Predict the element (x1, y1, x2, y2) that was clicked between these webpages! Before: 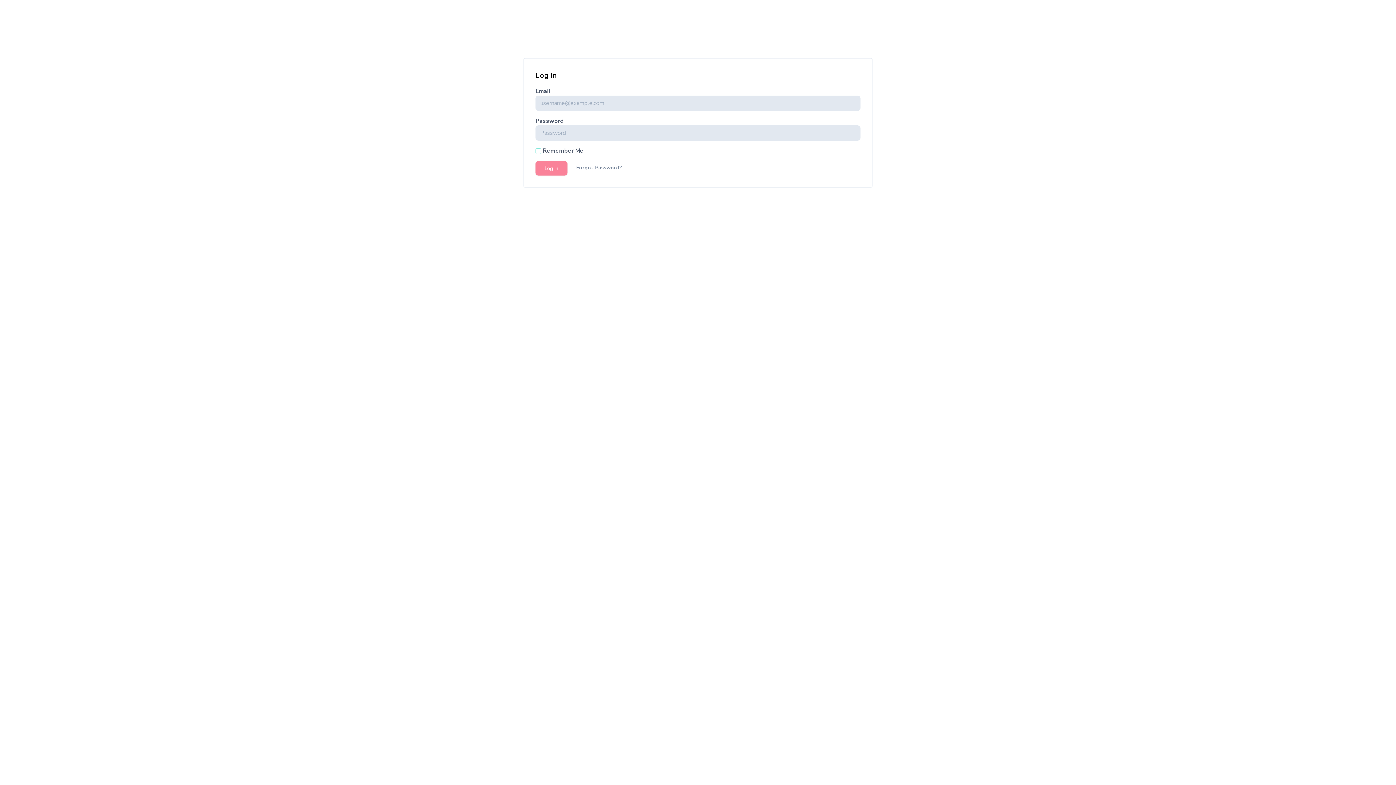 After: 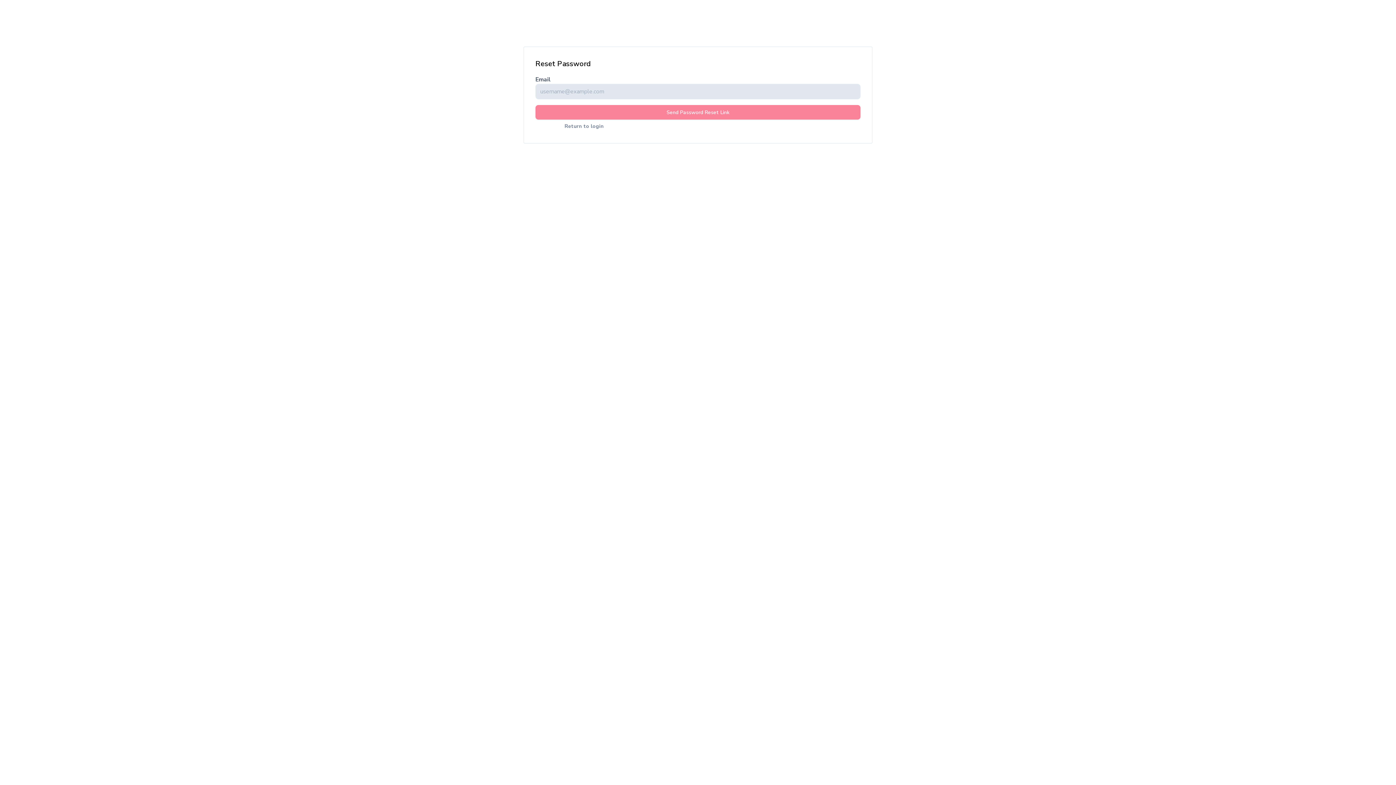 Action: bbox: (576, 164, 622, 171) label: Forgot Password?